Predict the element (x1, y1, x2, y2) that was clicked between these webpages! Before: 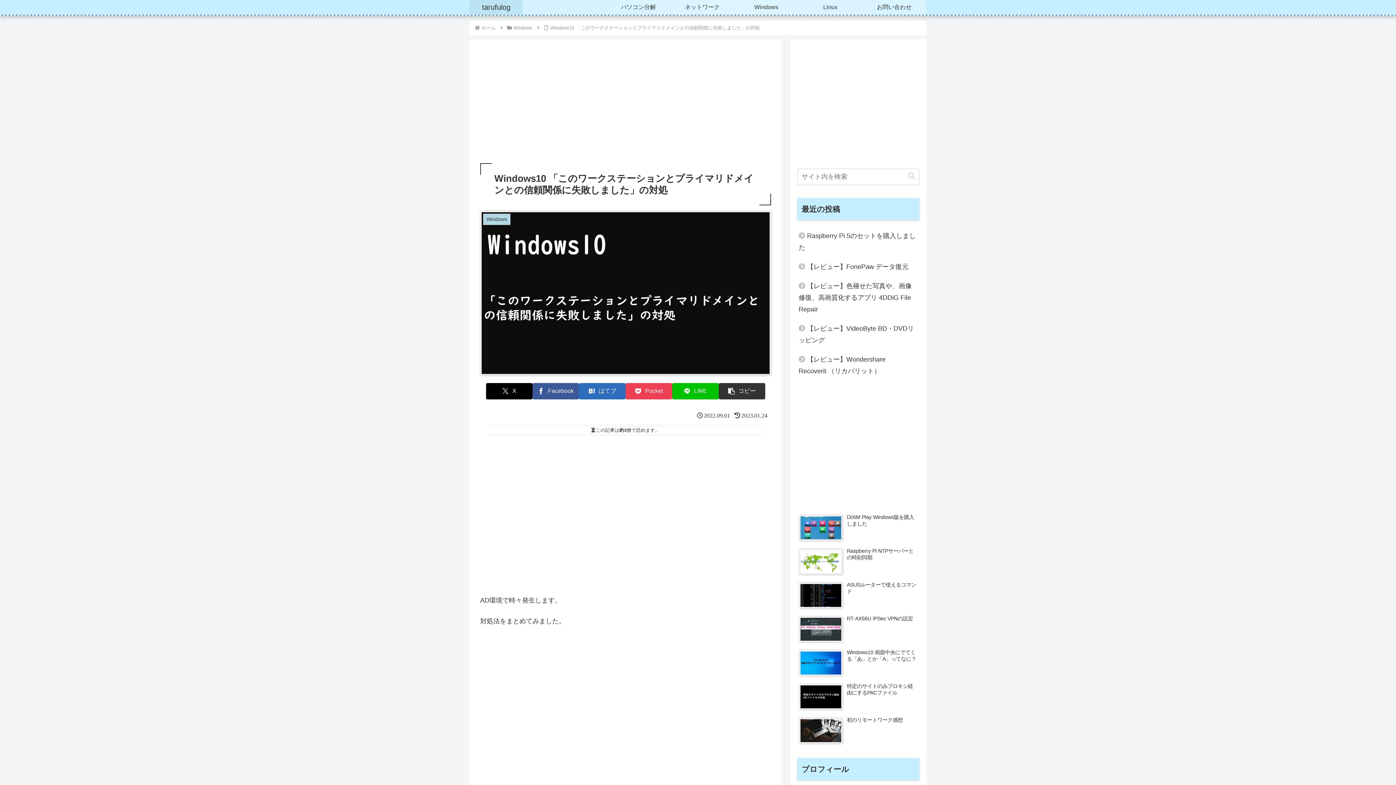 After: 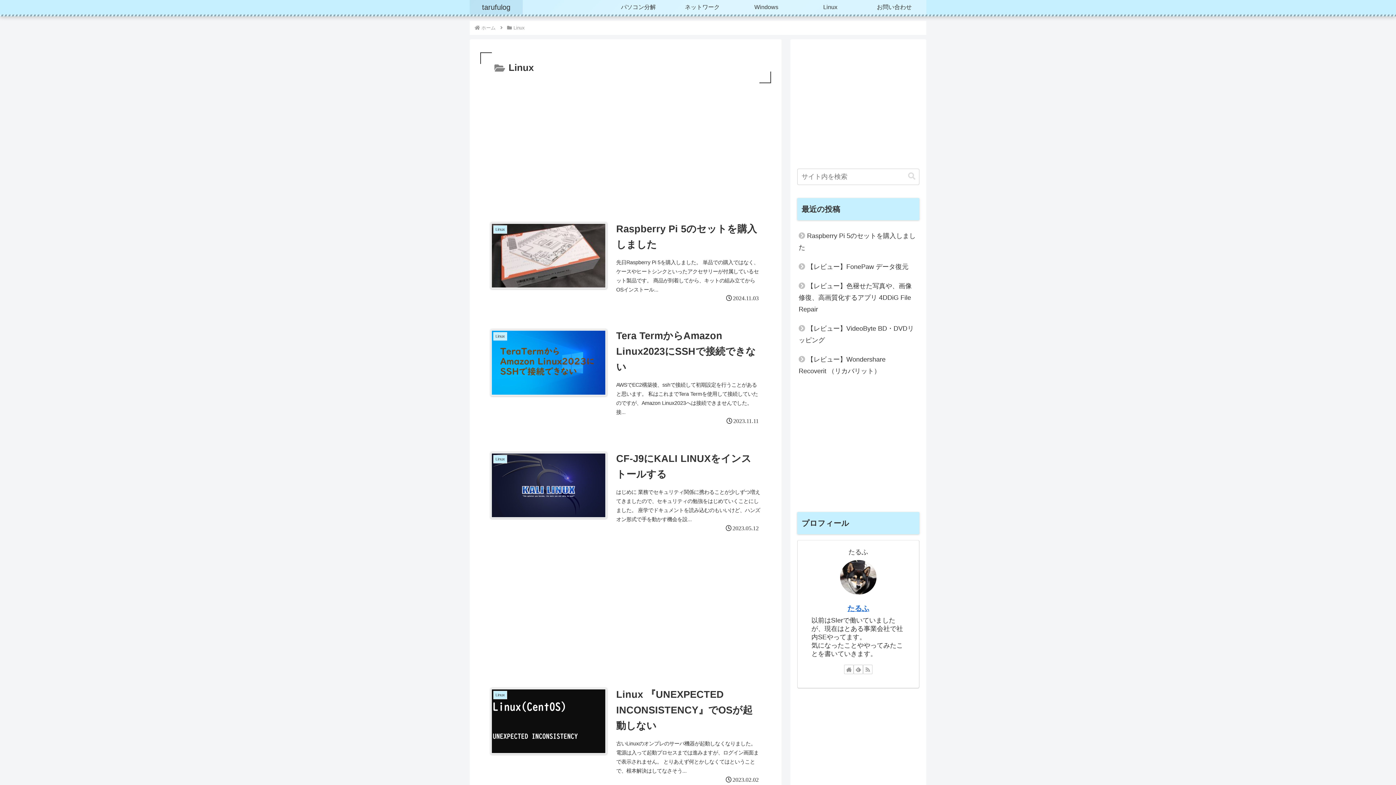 Action: label: Linux bbox: (798, 0, 862, 14)